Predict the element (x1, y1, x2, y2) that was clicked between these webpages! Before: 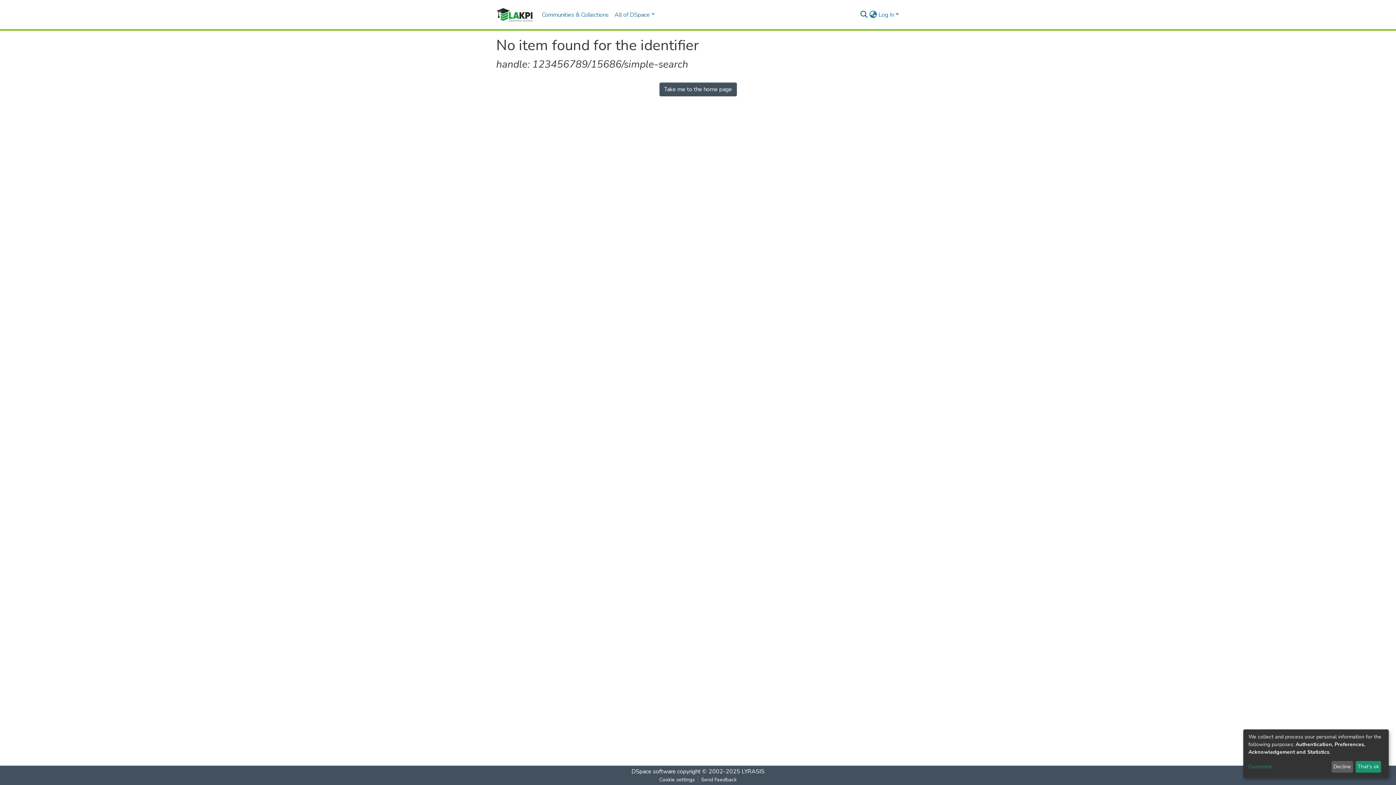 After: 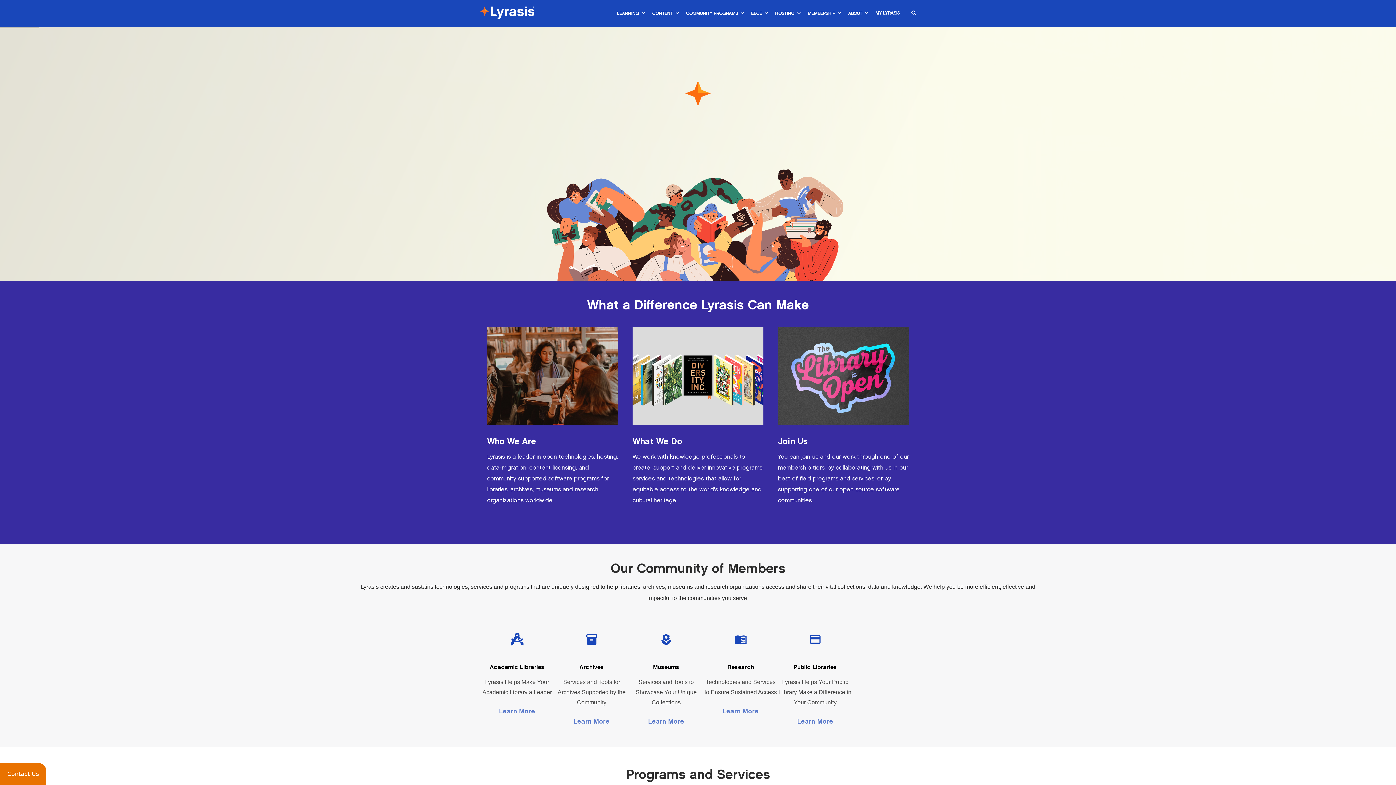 Action: label: LYRASIS bbox: (741, 768, 764, 776)